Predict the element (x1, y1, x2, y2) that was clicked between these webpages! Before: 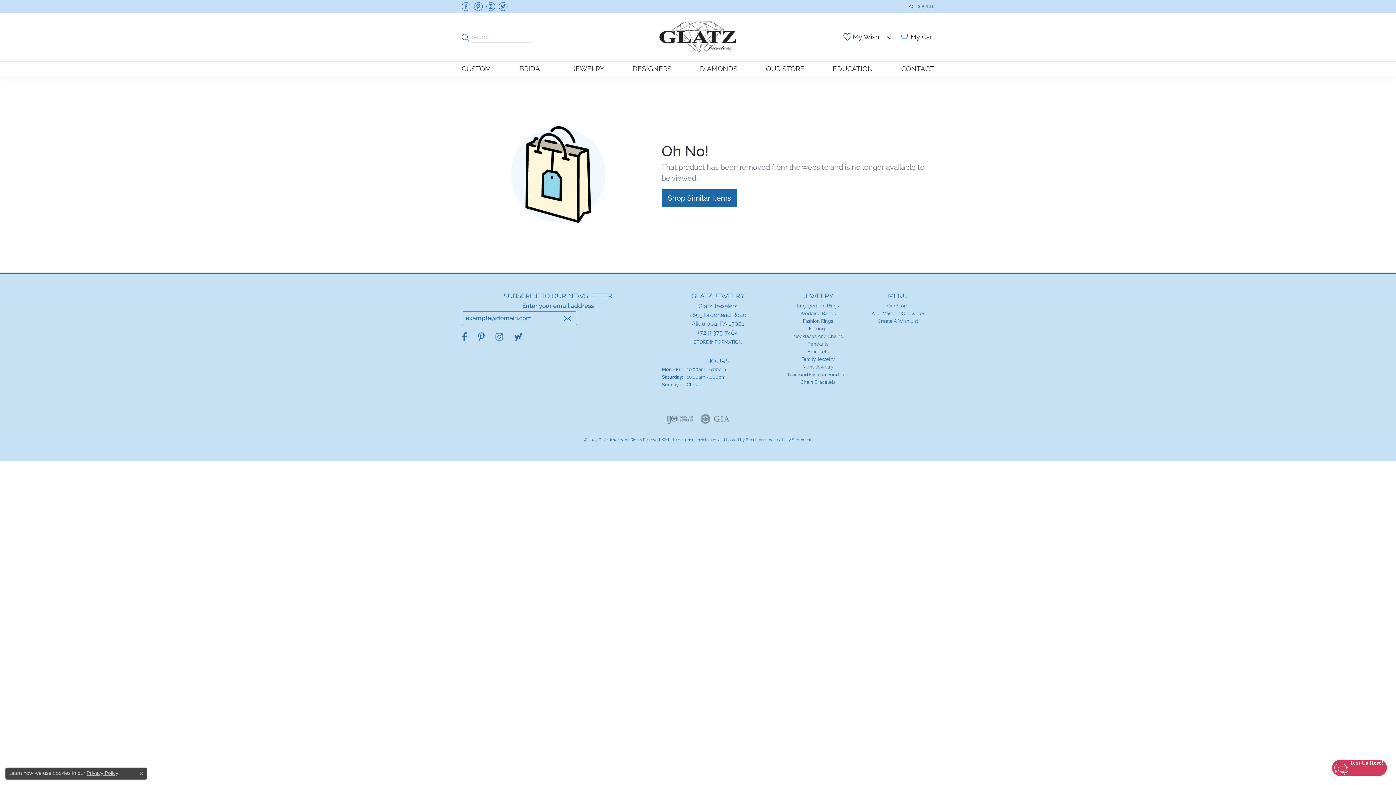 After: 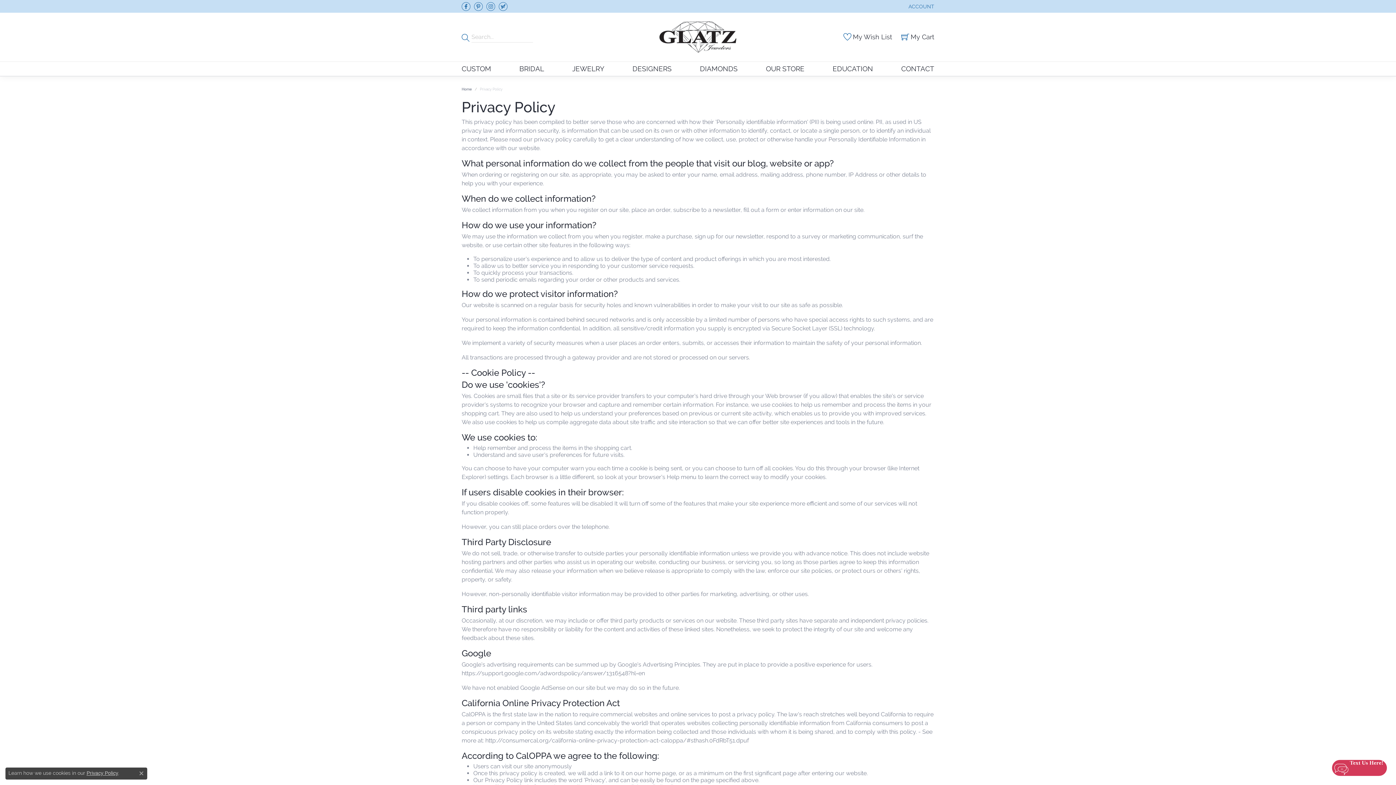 Action: label: Privacy Policy bbox: (86, 770, 118, 776)